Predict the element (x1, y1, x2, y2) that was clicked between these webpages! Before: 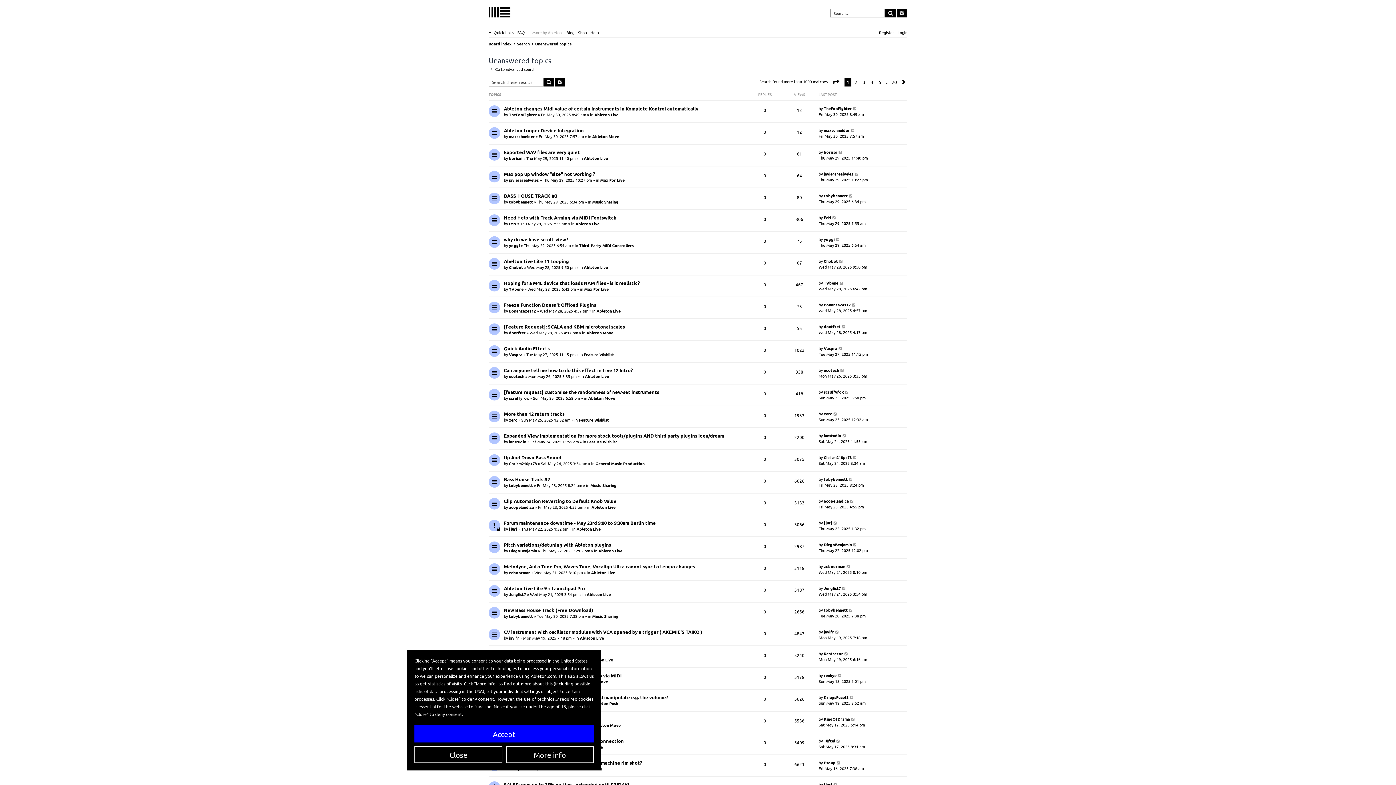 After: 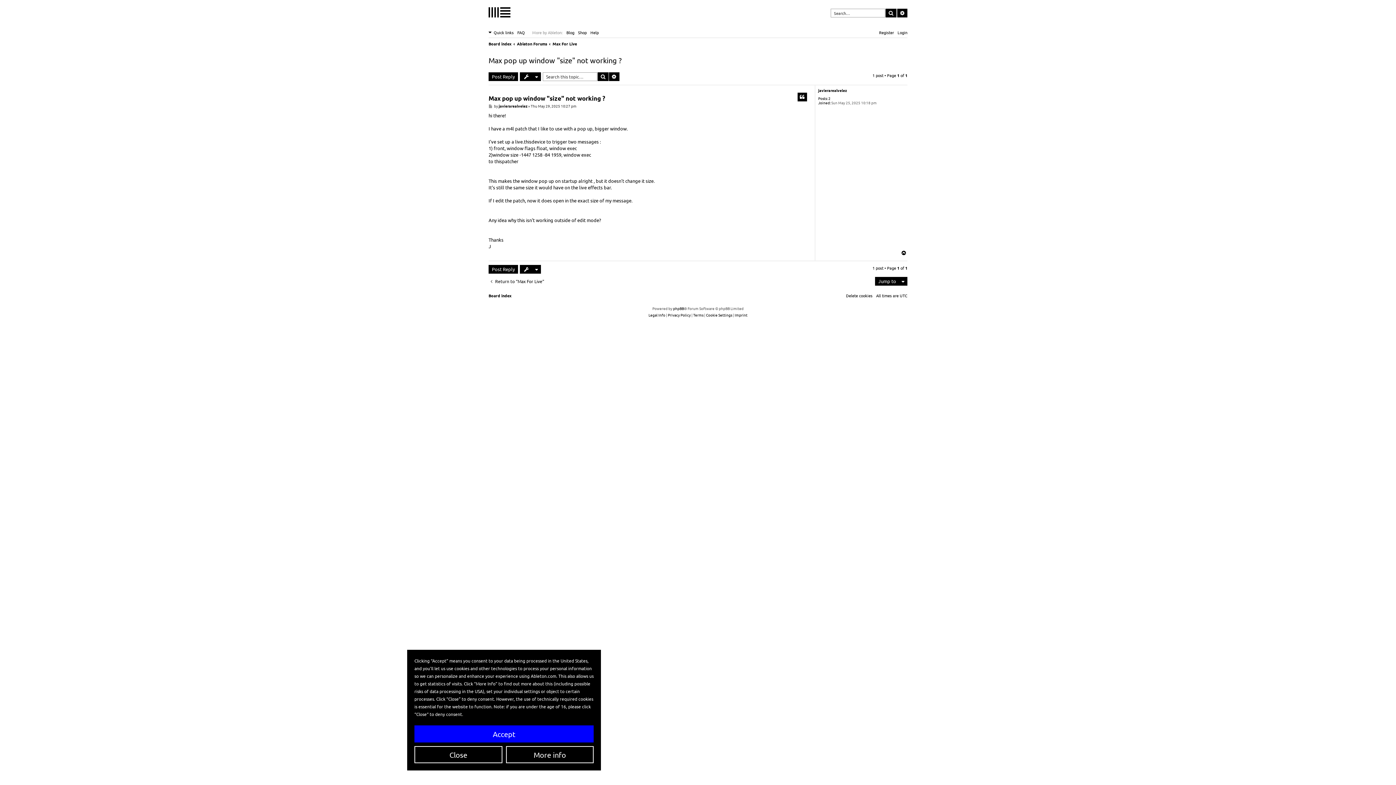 Action: label: Max pop up window "size" not working ? bbox: (504, 170, 595, 176)